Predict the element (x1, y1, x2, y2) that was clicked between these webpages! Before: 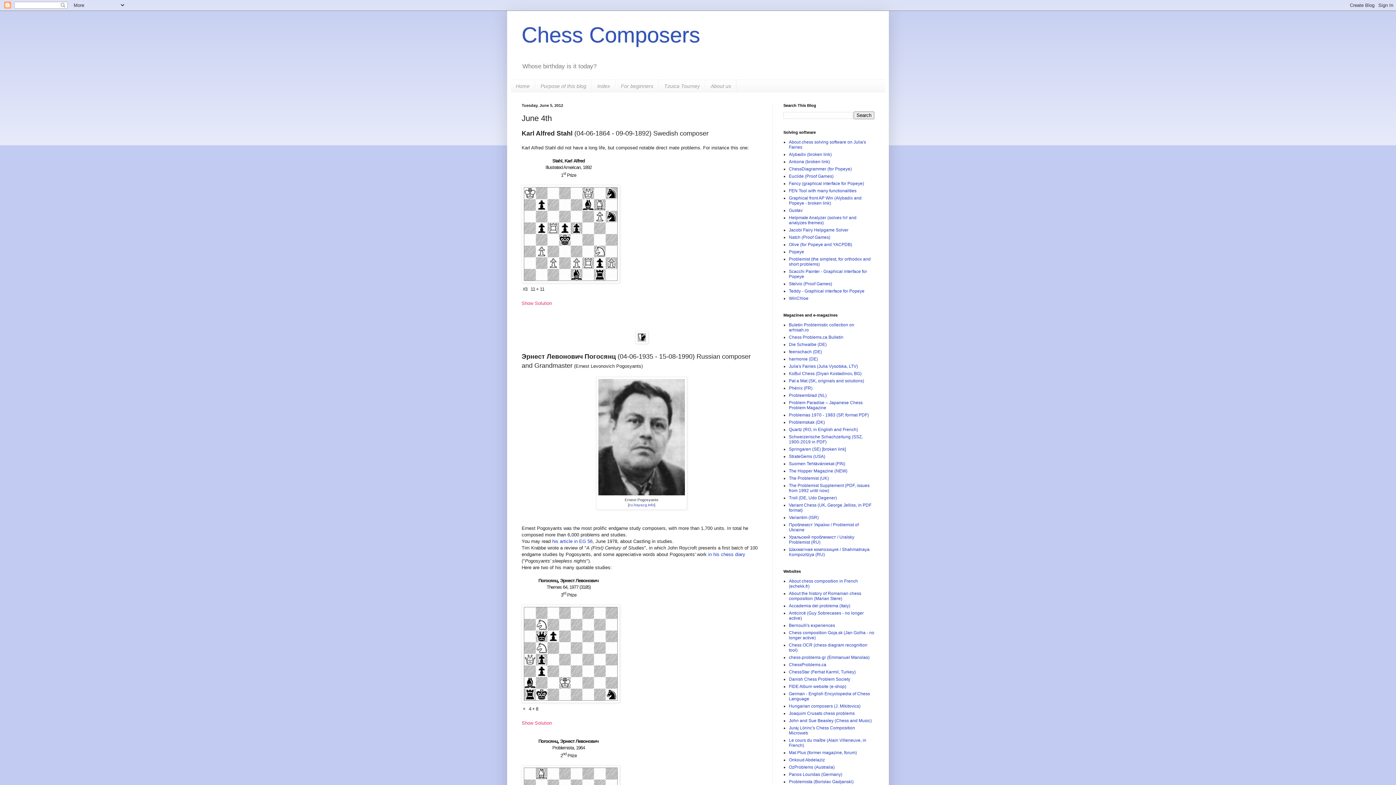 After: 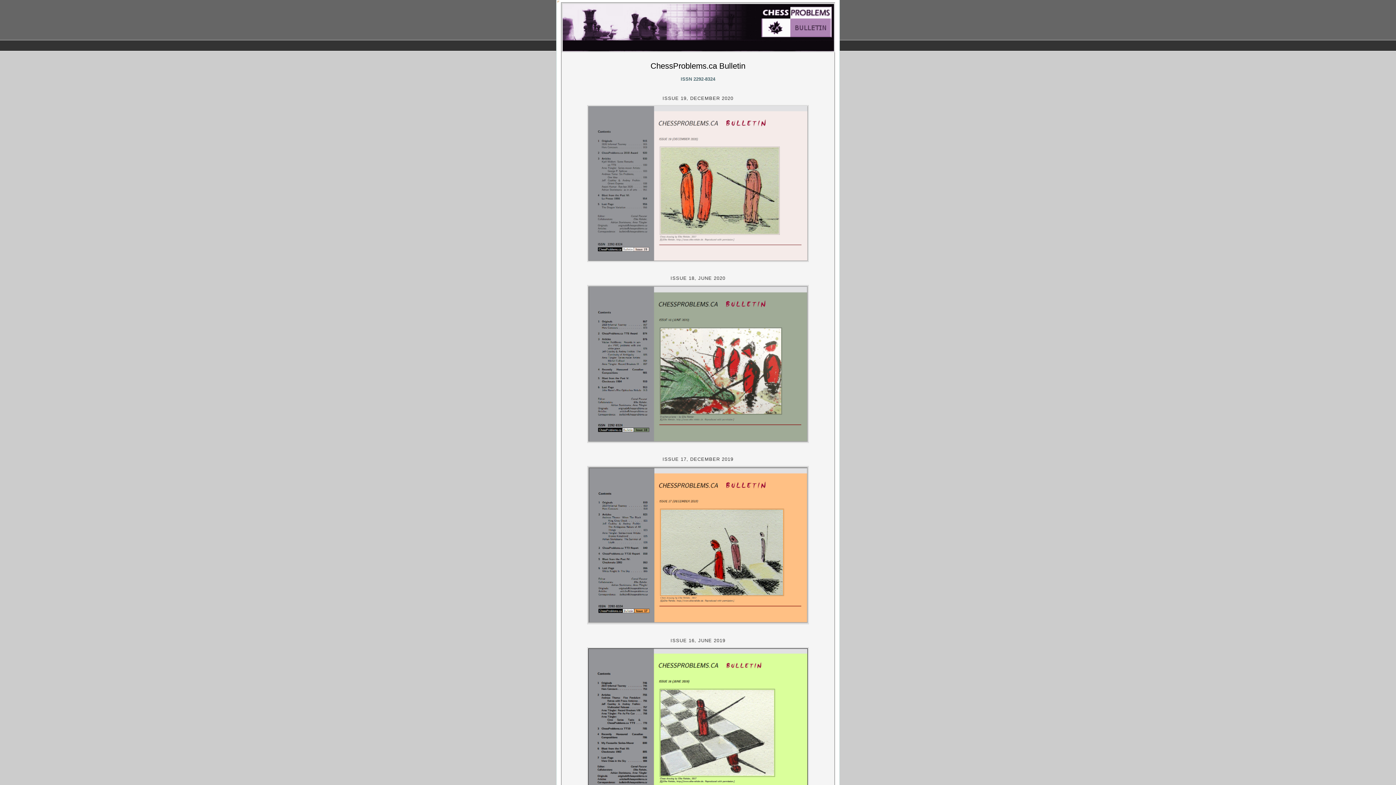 Action: bbox: (789, 334, 843, 340) label: Chess Problems.ca Bulletin